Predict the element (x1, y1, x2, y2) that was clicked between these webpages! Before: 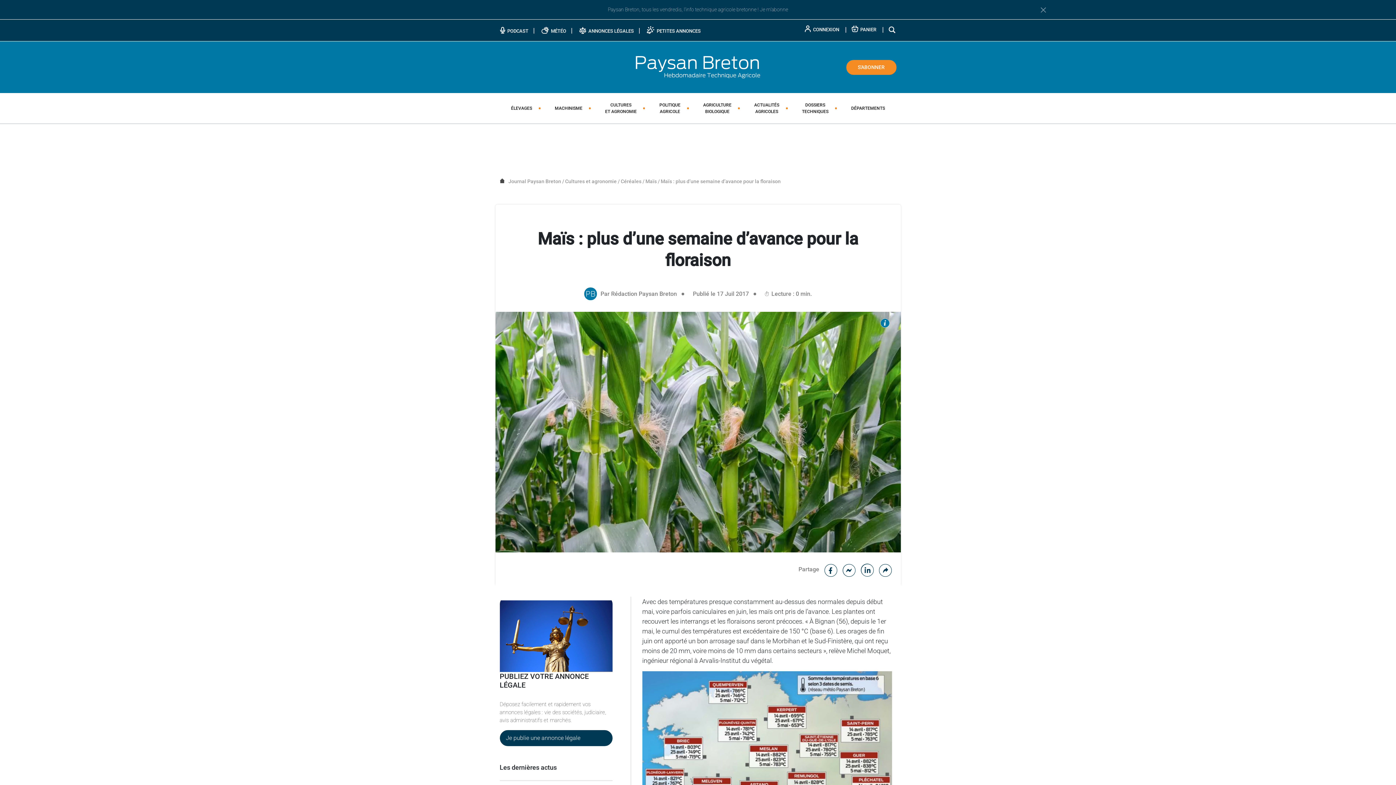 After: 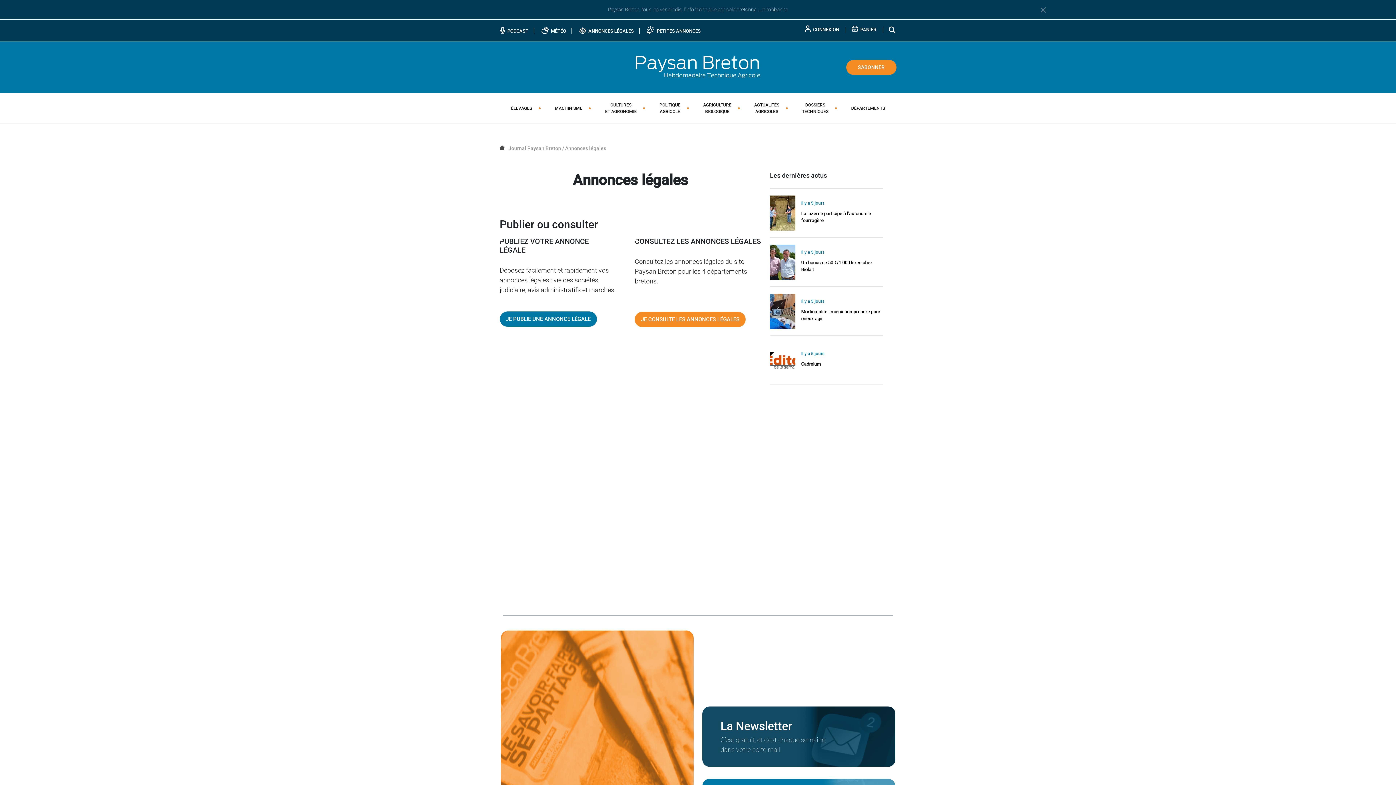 Action: label:  ANNONCES LÉGALES  bbox: (579, 28, 635, 33)